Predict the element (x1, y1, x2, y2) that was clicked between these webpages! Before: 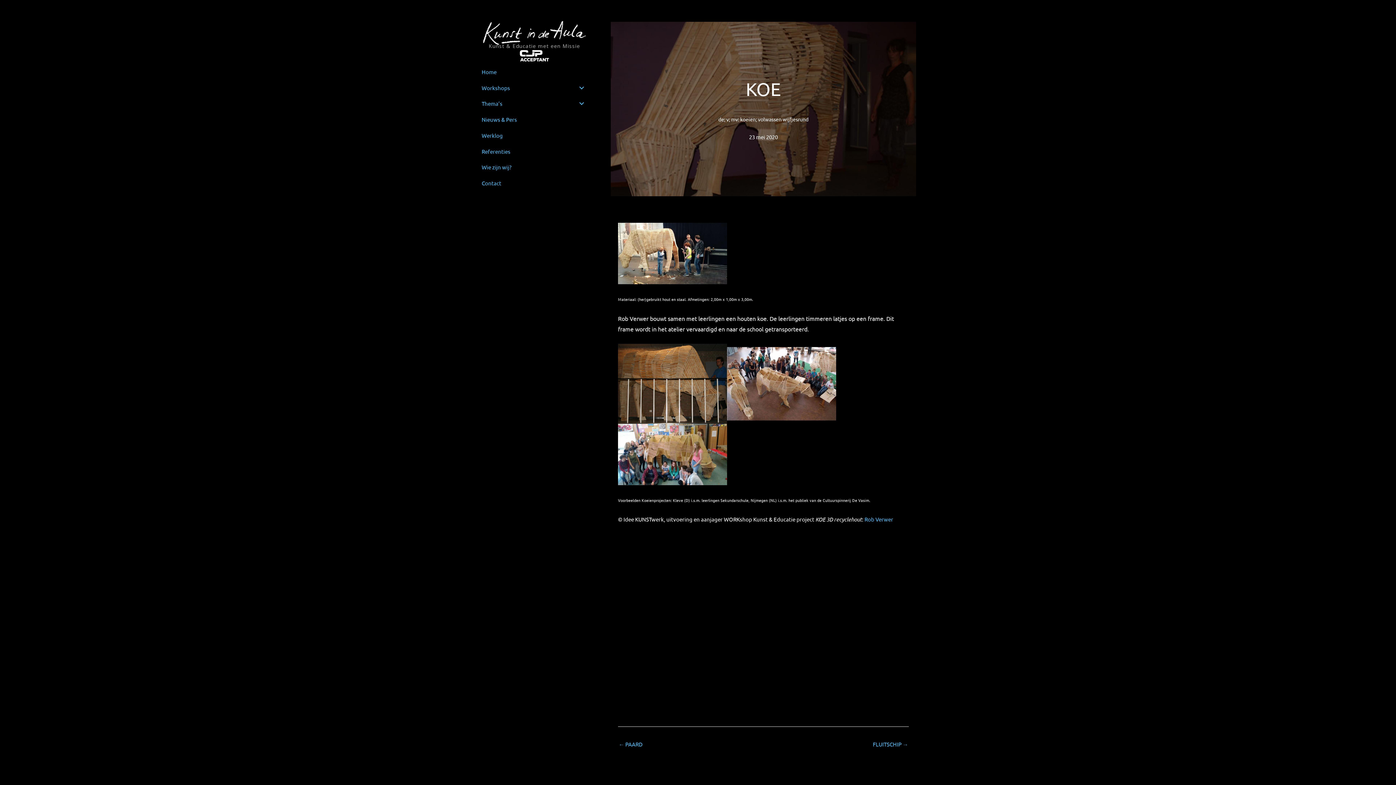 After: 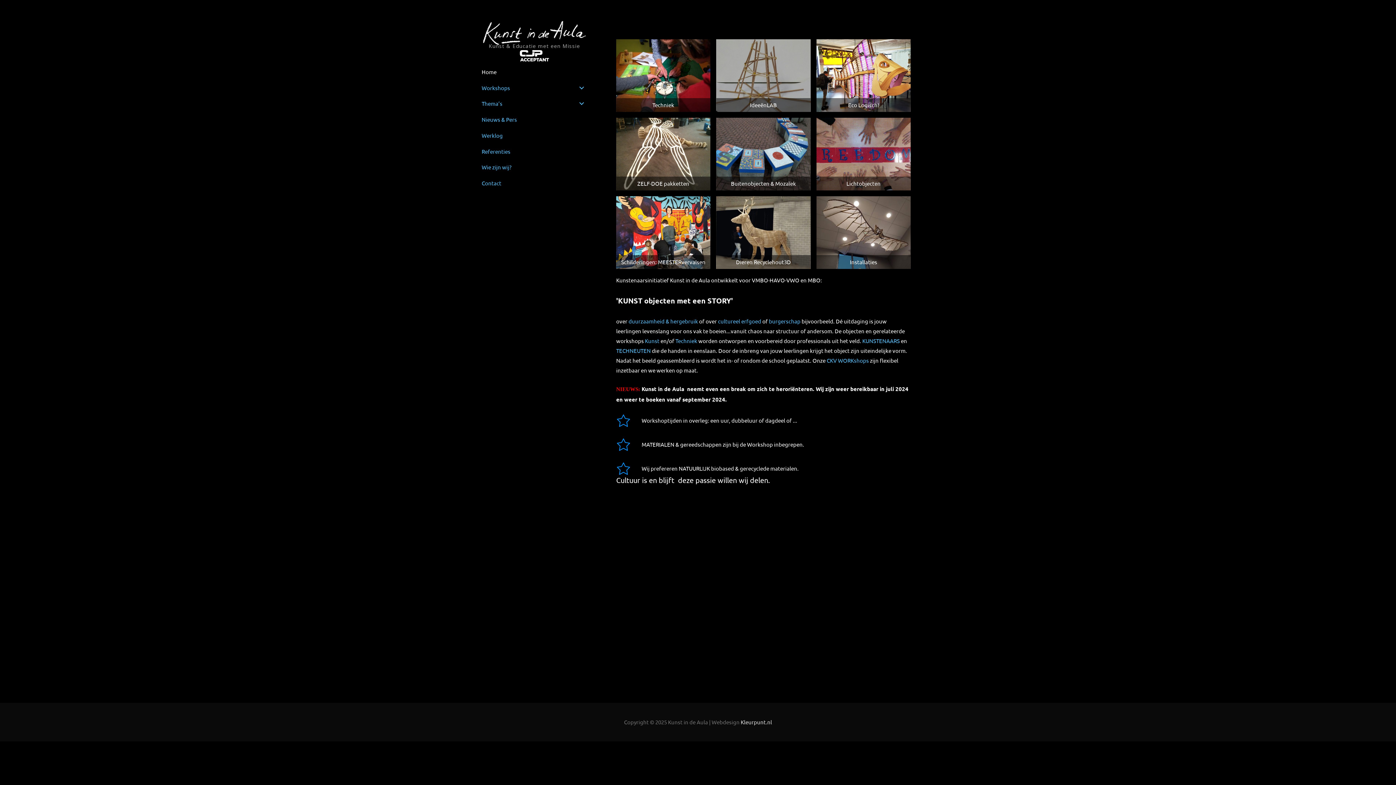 Action: bbox: (481, 28, 587, 35)